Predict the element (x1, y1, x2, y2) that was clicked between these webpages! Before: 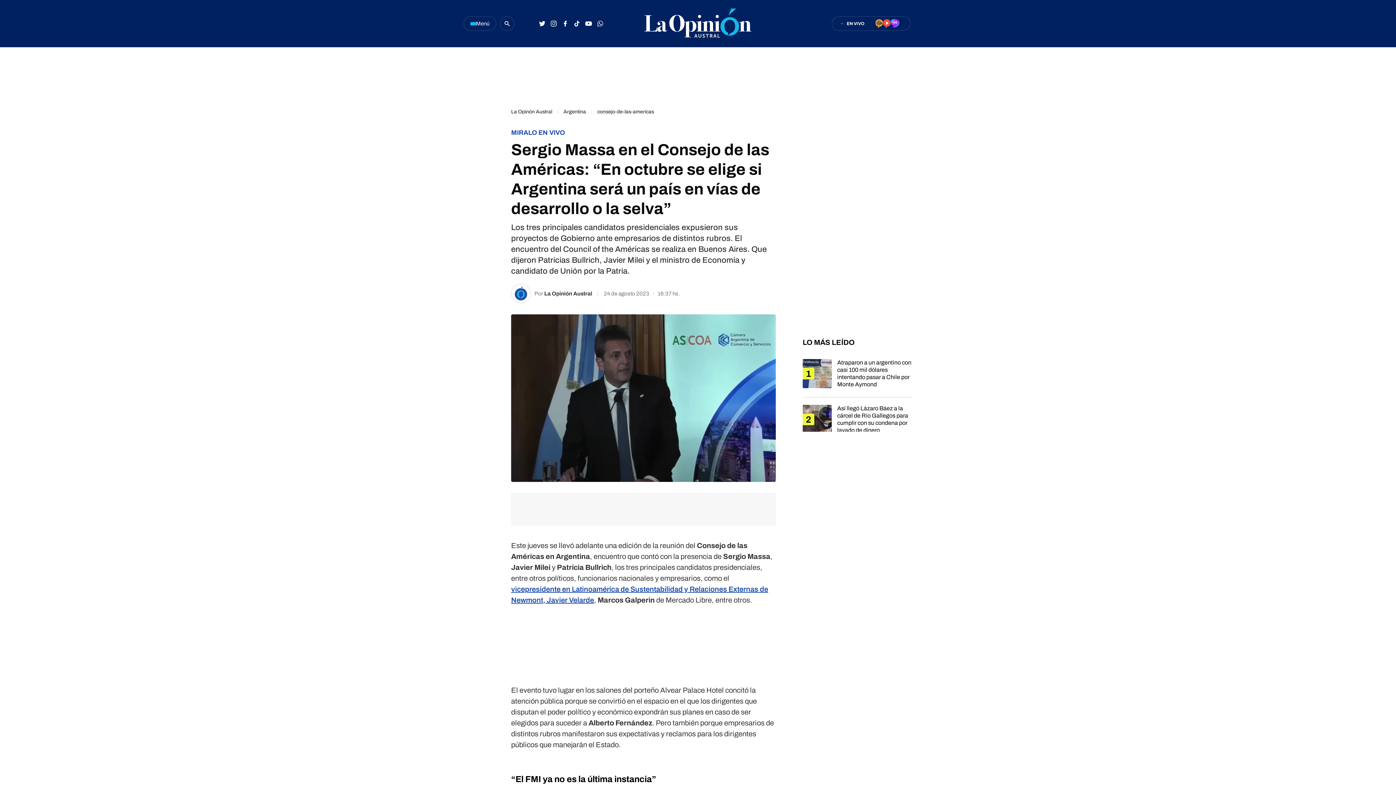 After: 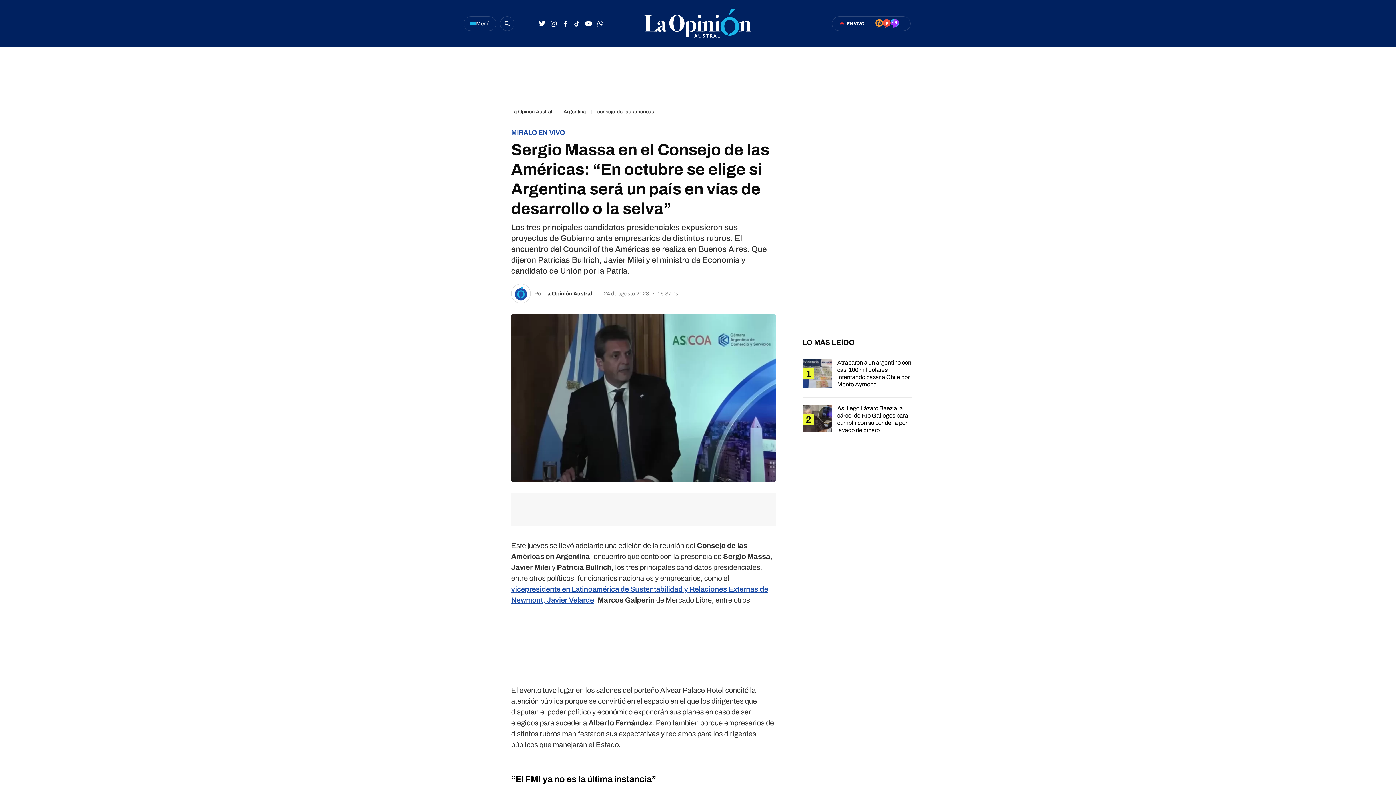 Action: label: Compartir en Telegram bbox: (484, 148, 497, 161)